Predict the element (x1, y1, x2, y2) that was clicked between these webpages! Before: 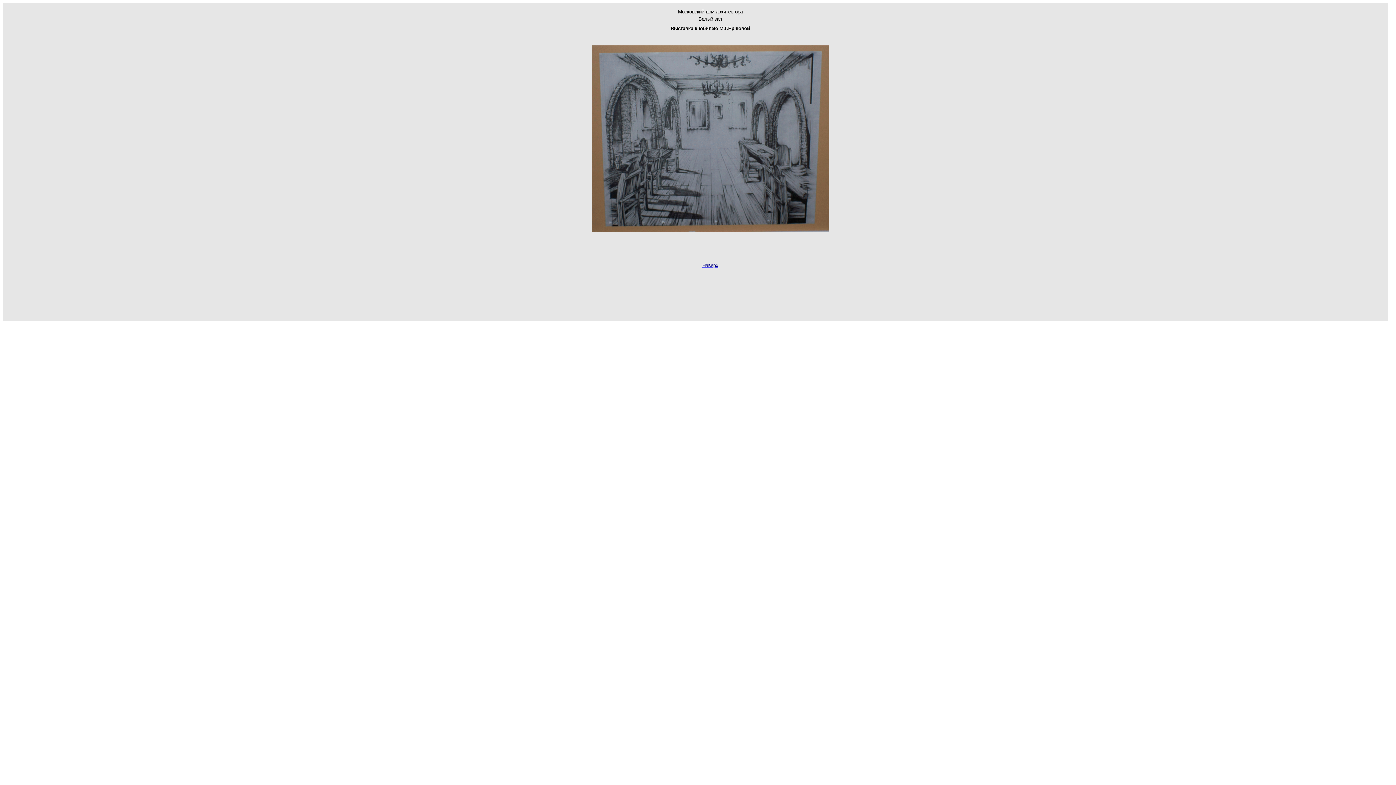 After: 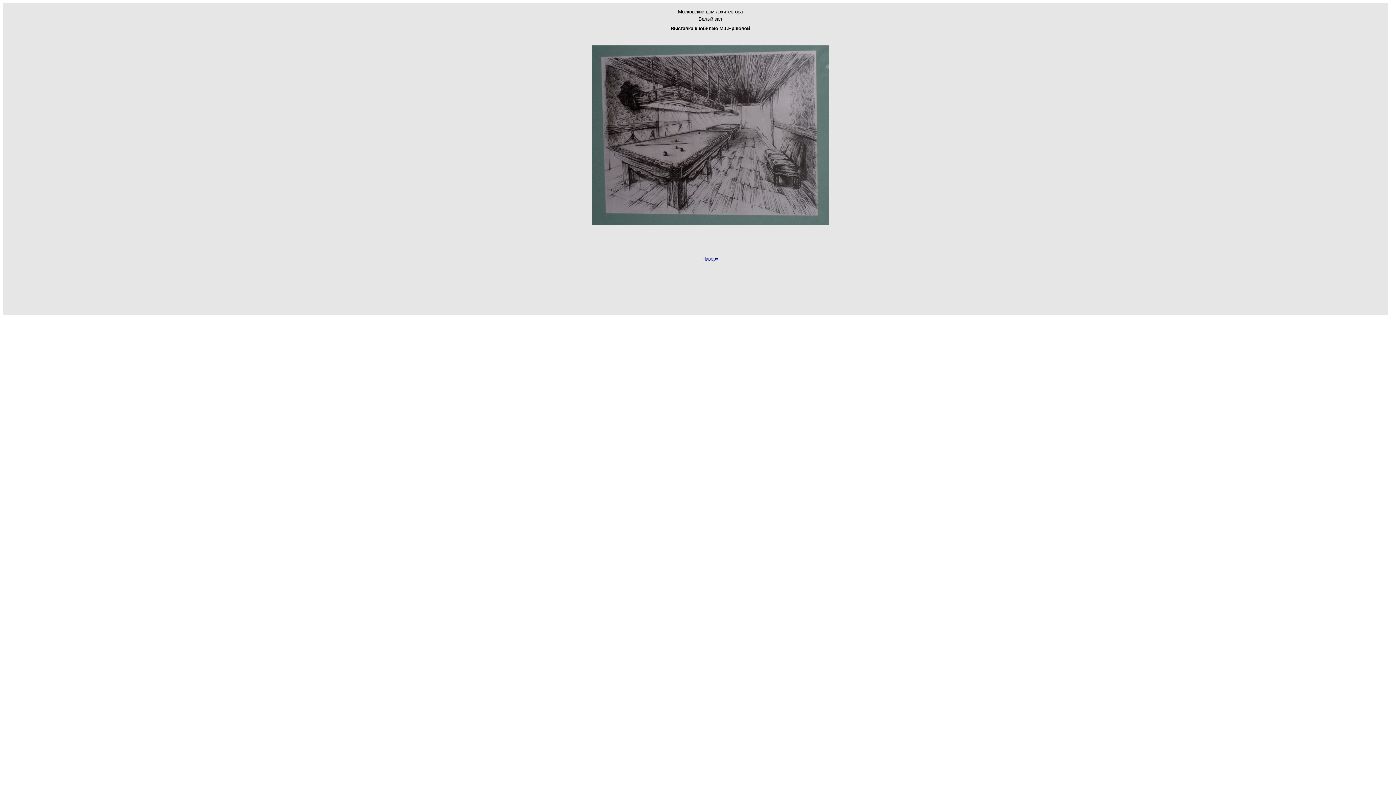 Action: bbox: (592, 227, 829, 233)